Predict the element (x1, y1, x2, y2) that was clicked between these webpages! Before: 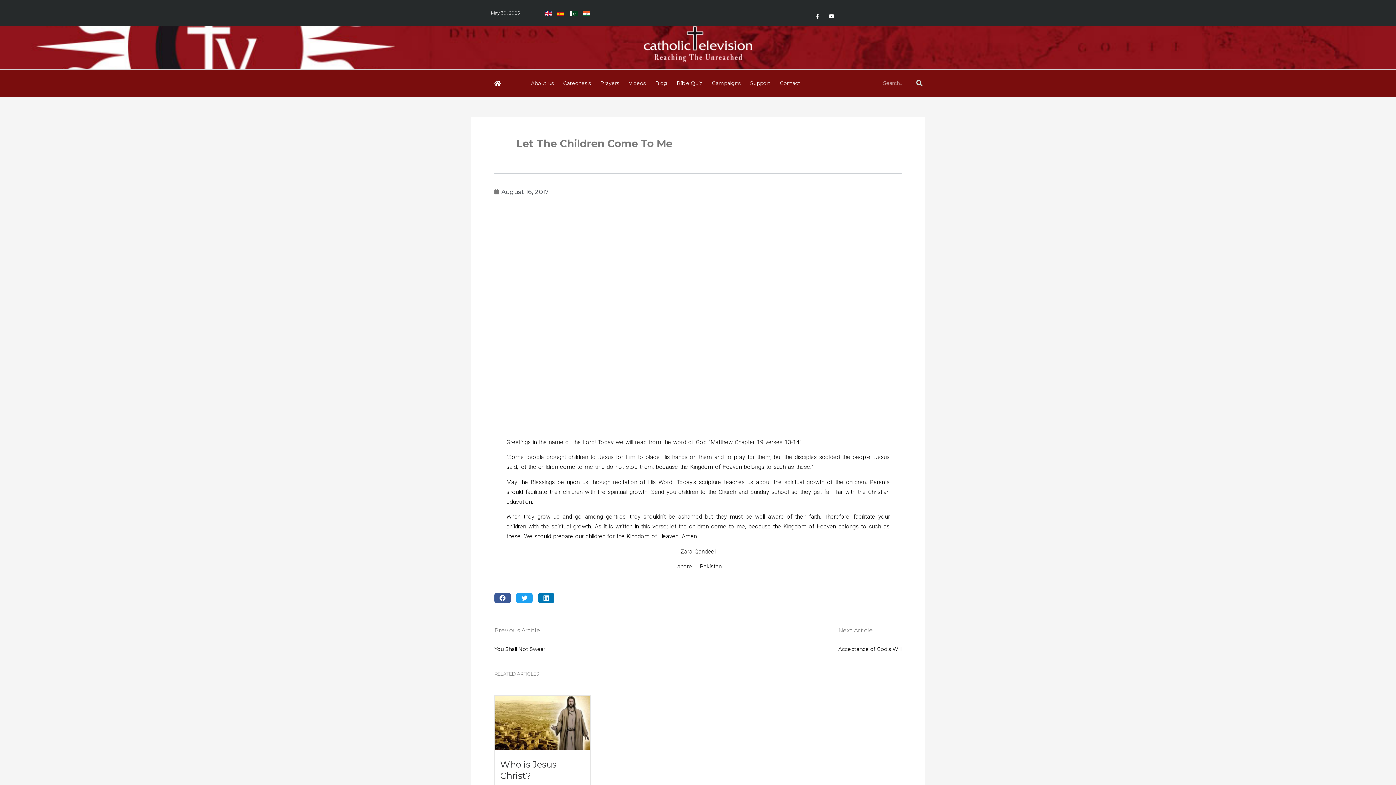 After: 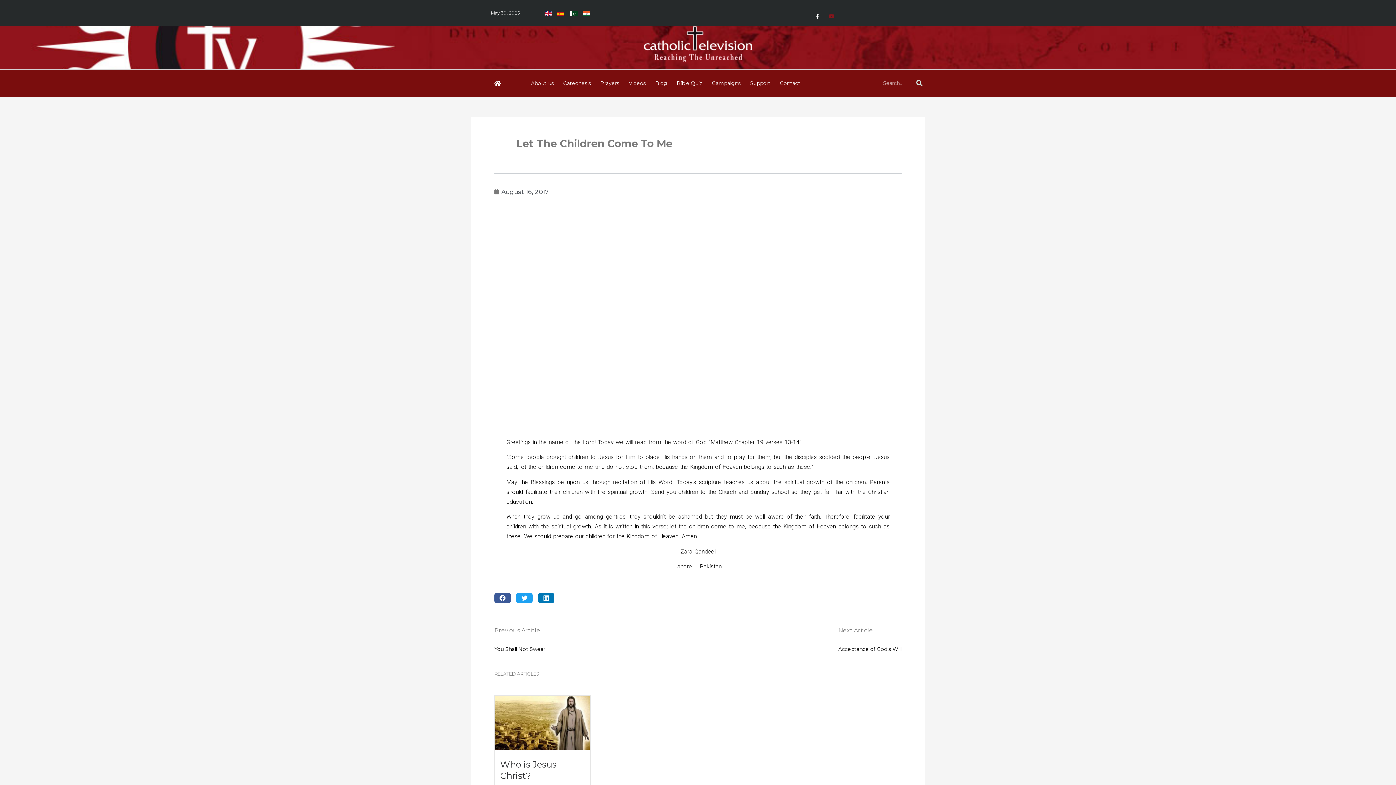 Action: label: Youtube bbox: (829, 13, 834, 18)